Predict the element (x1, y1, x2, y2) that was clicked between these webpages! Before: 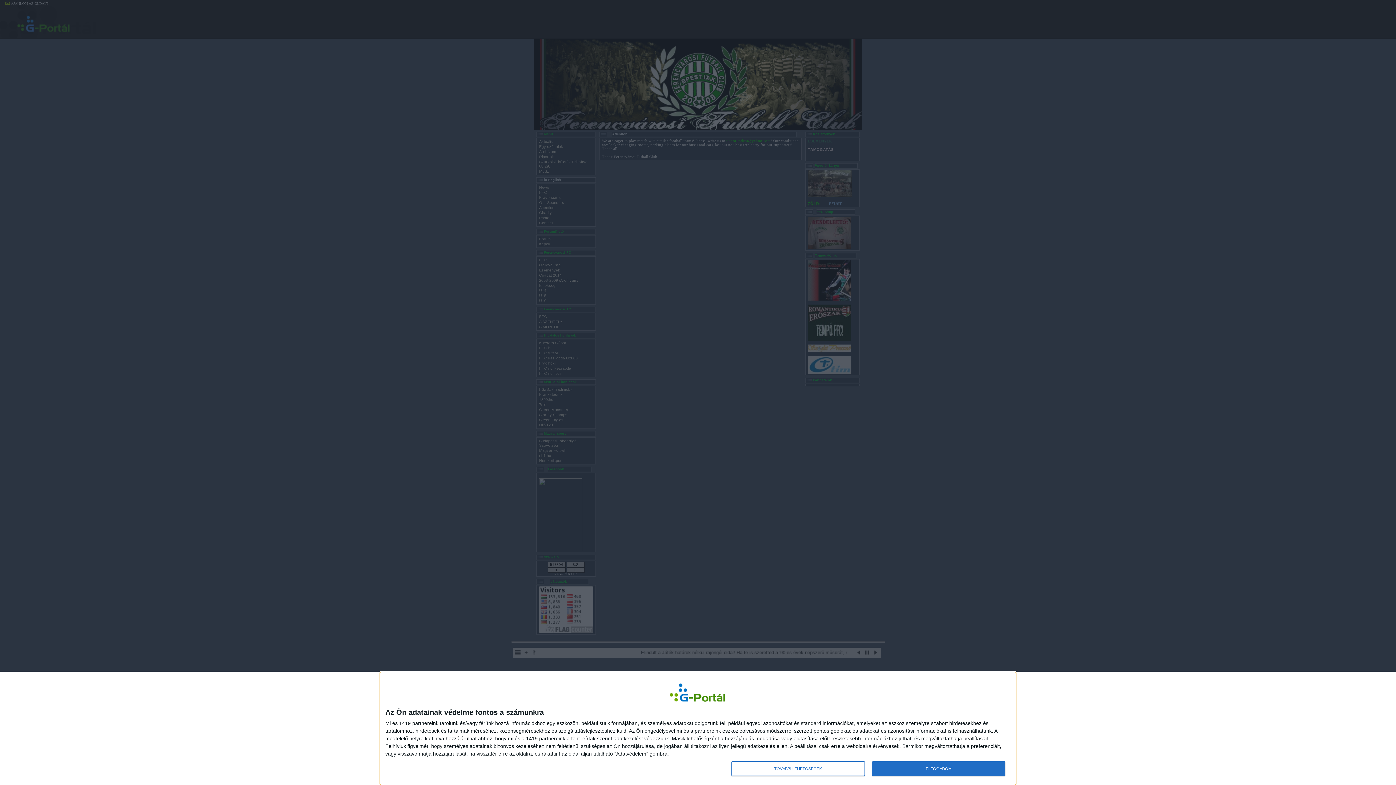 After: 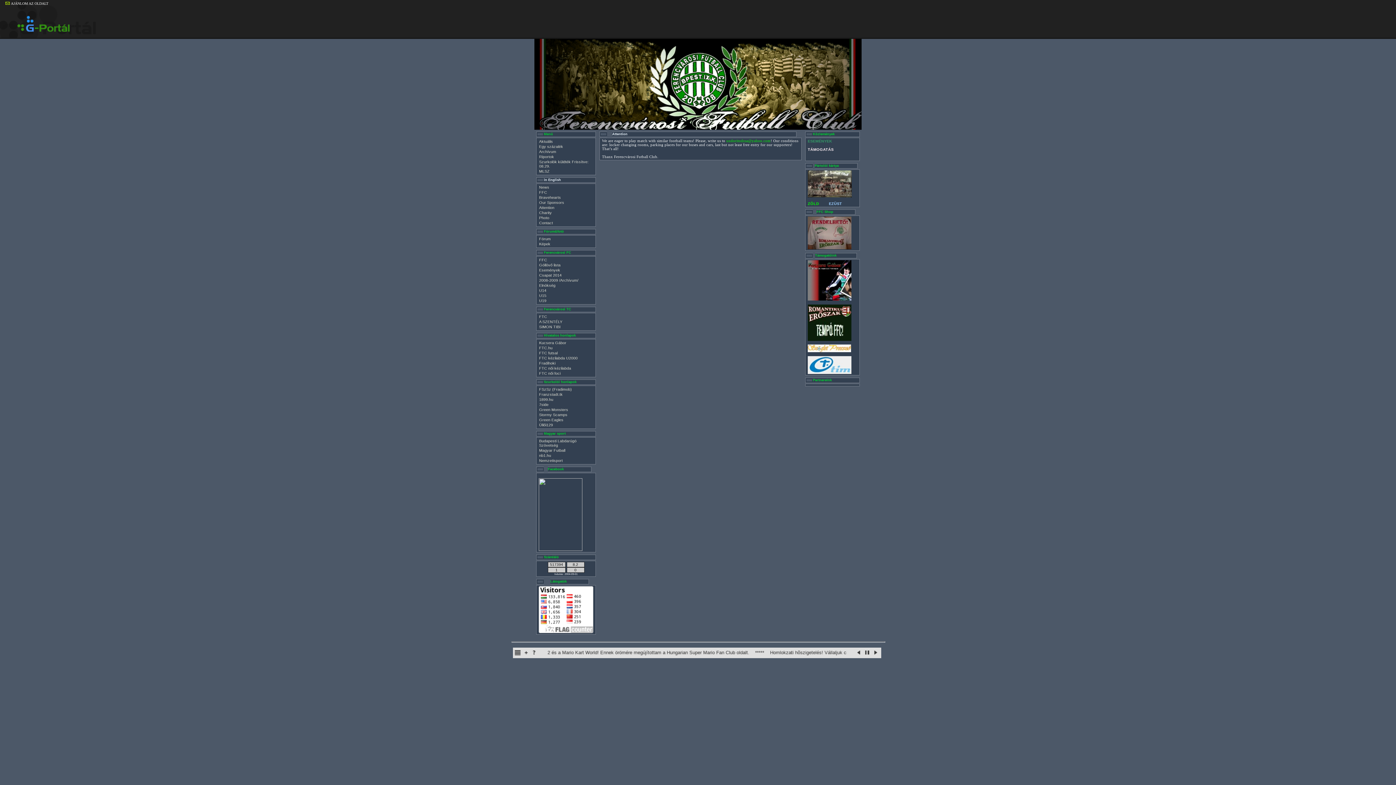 Action: label: ELFOGADOM bbox: (872, 761, 1005, 776)